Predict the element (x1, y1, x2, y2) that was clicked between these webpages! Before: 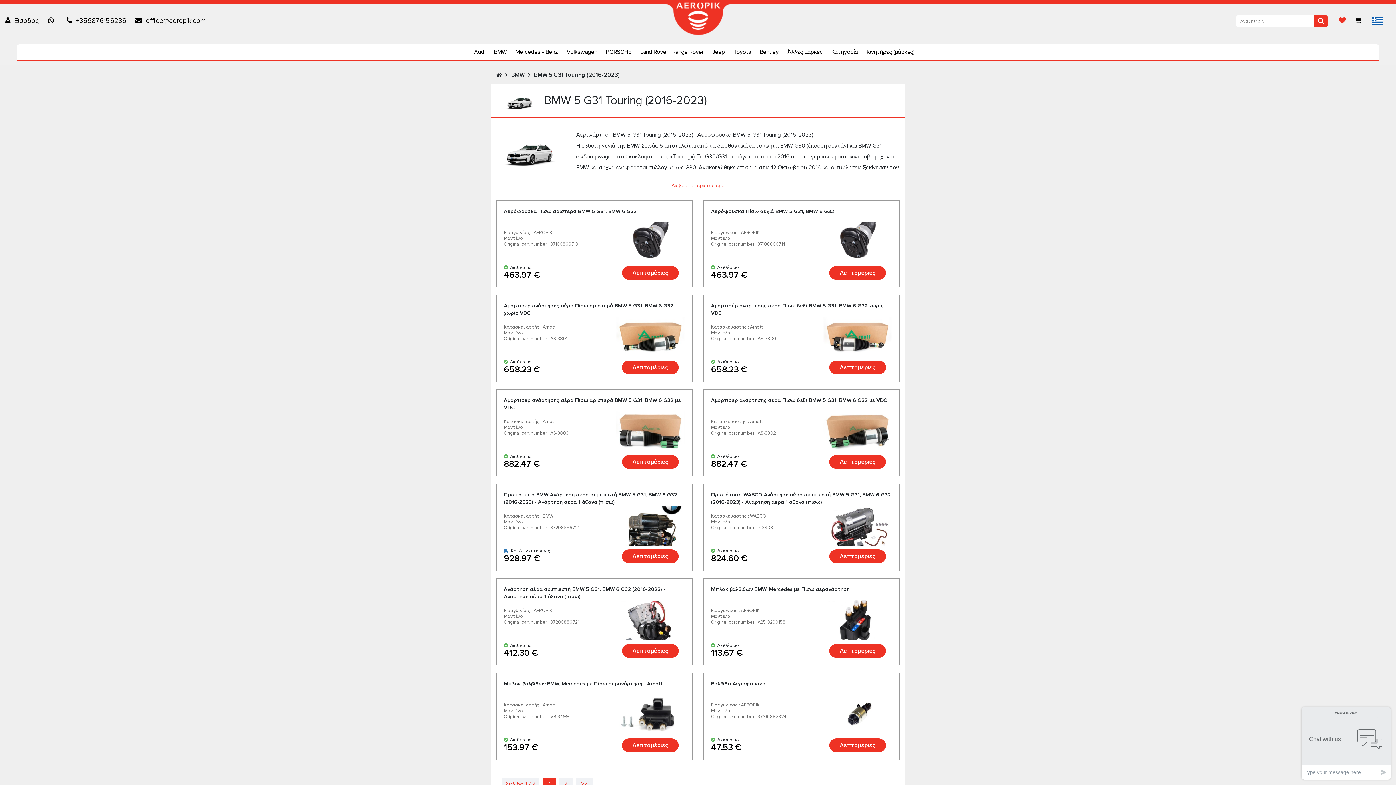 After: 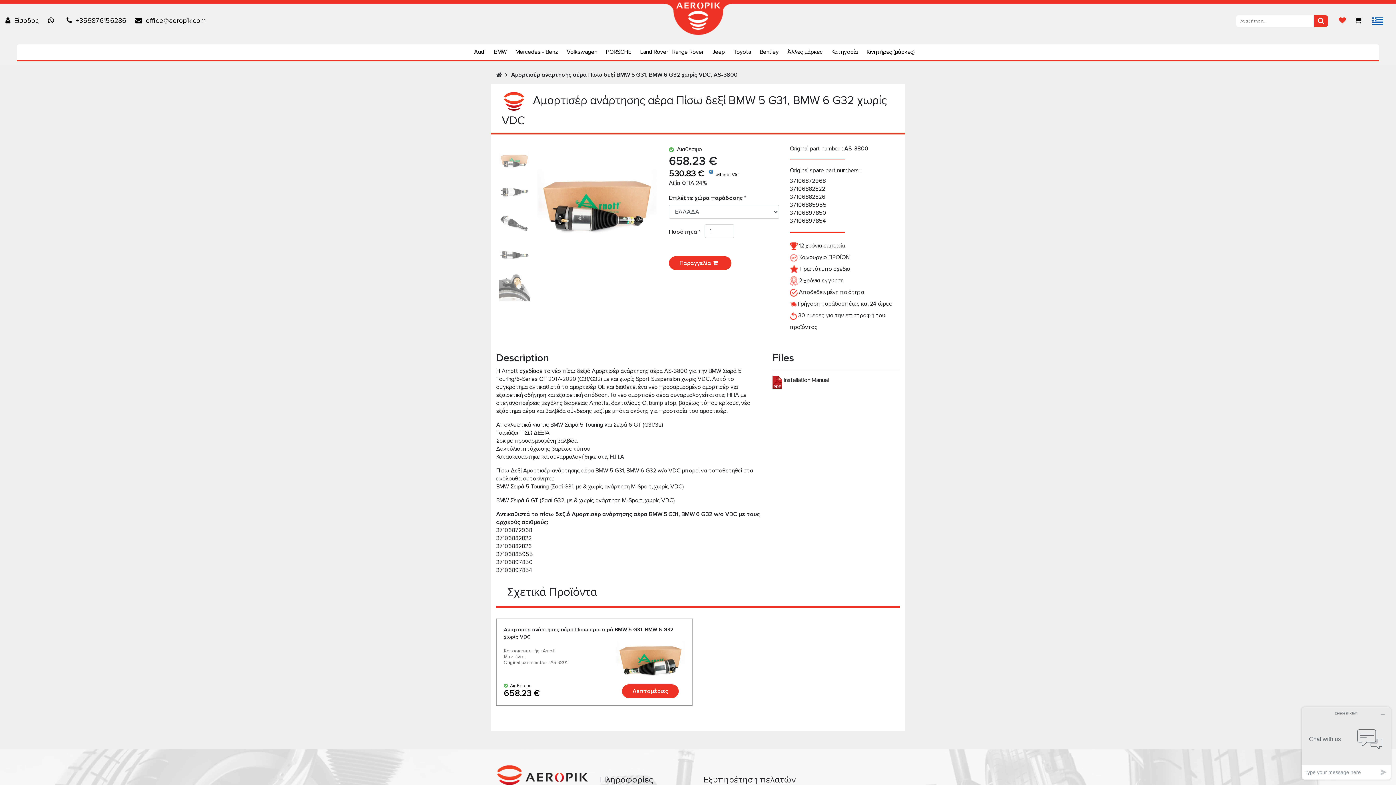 Action: label: Λεπτομέριες bbox: (829, 360, 886, 374)